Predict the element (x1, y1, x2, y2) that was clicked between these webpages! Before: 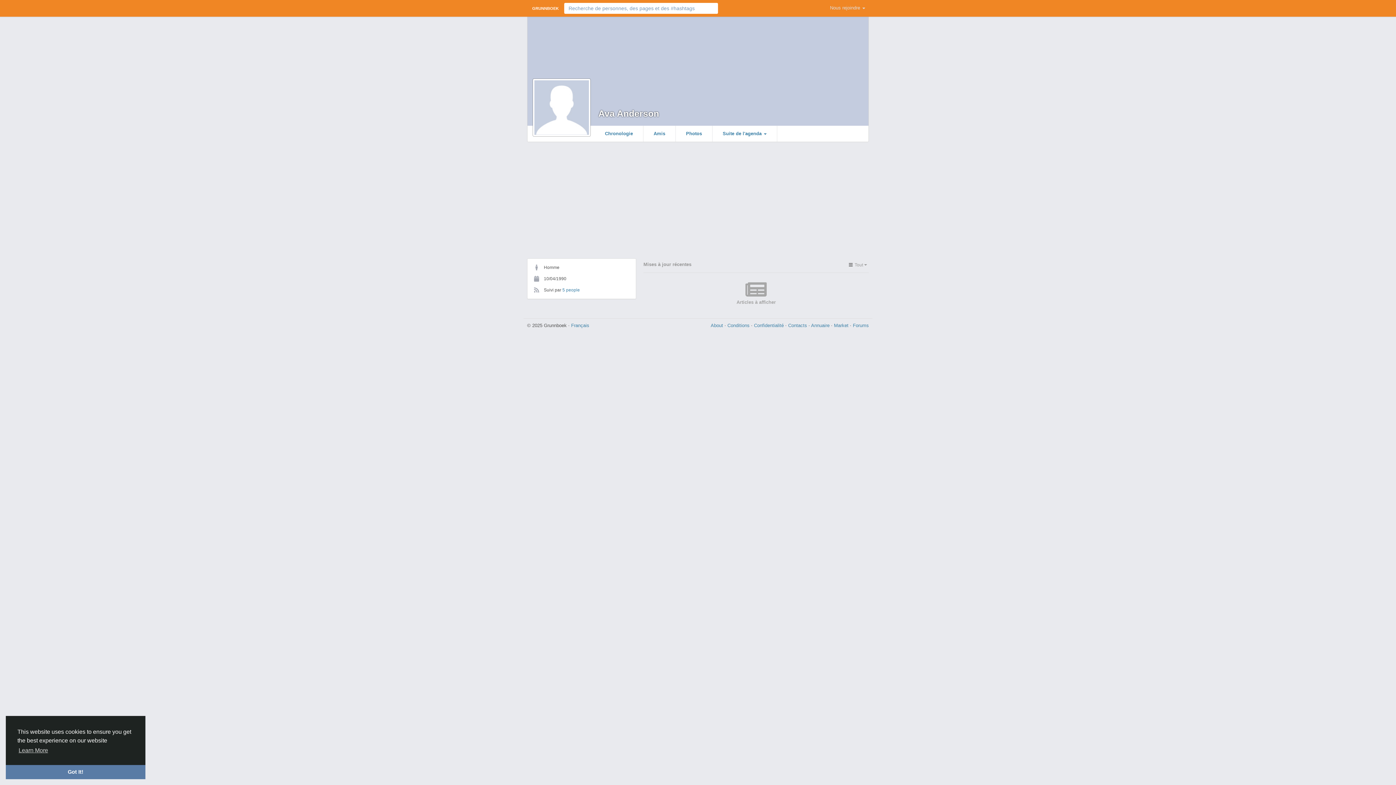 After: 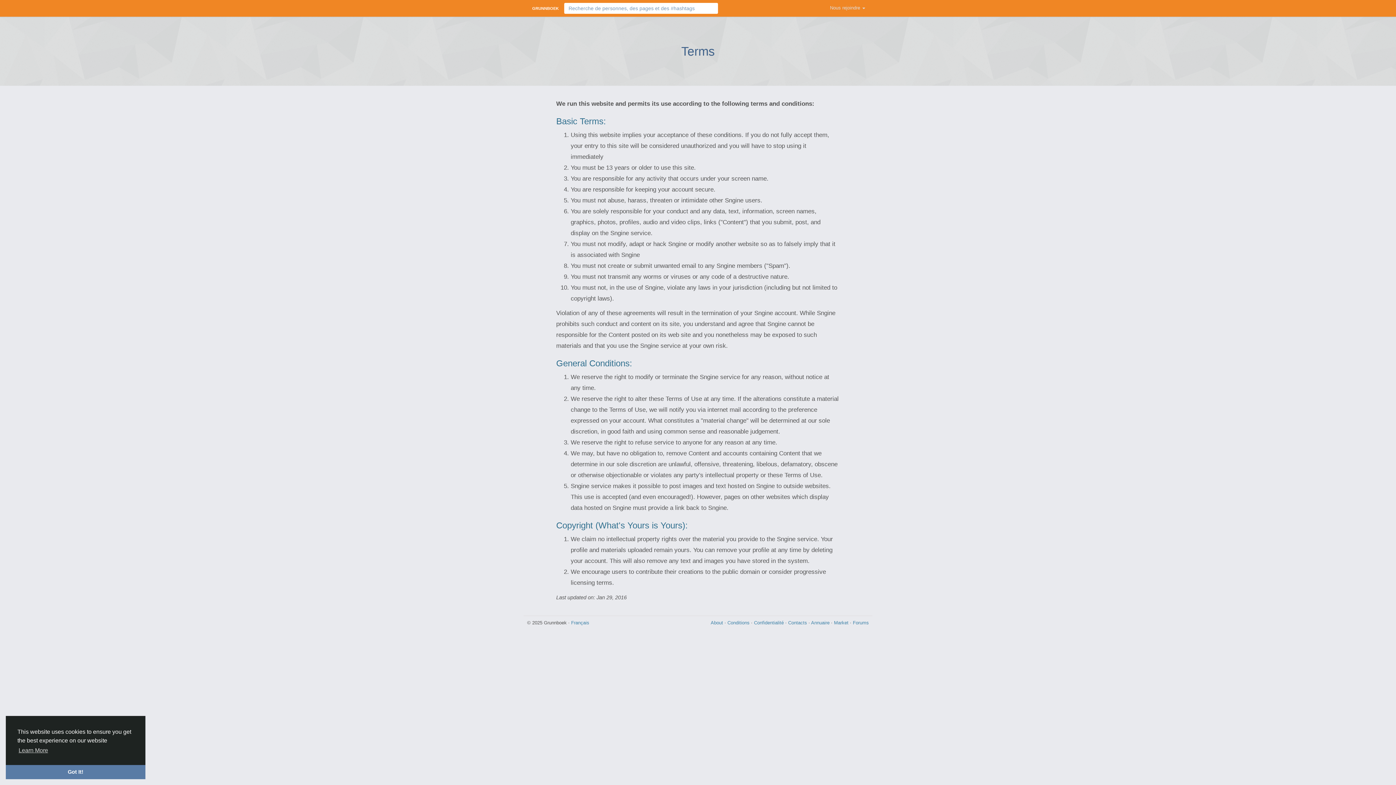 Action: label: Conditions  bbox: (727, 322, 751, 328)